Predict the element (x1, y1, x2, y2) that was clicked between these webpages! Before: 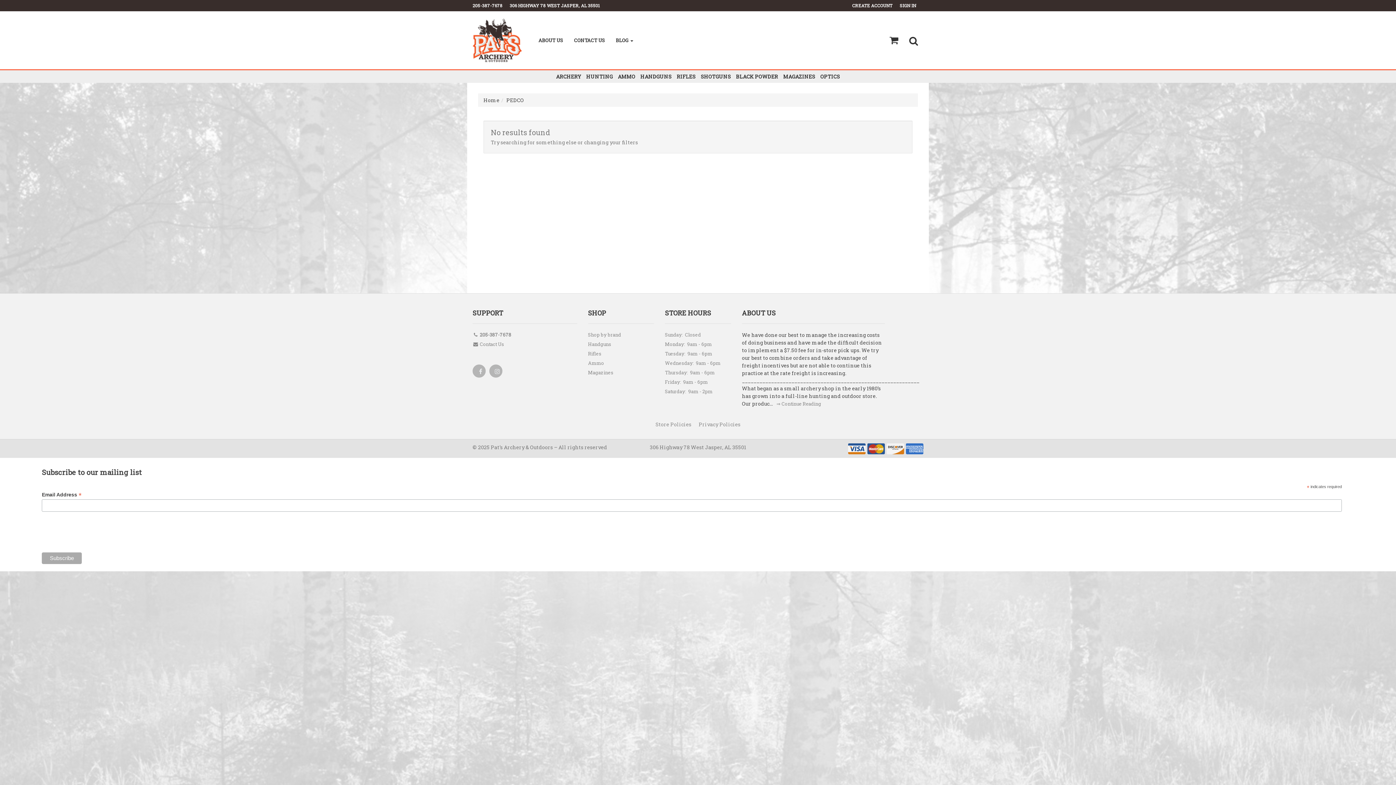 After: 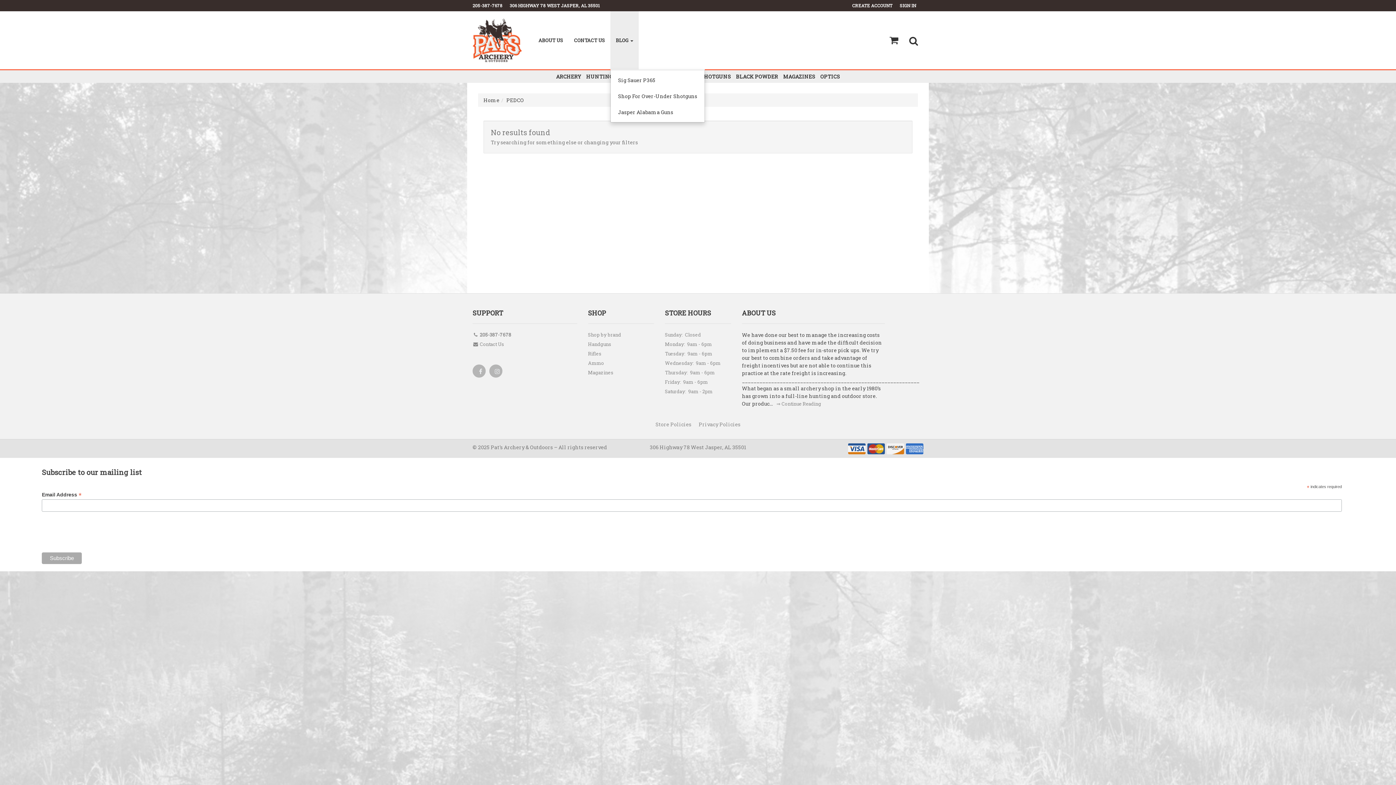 Action: label: BLOG  bbox: (610, 11, 638, 69)